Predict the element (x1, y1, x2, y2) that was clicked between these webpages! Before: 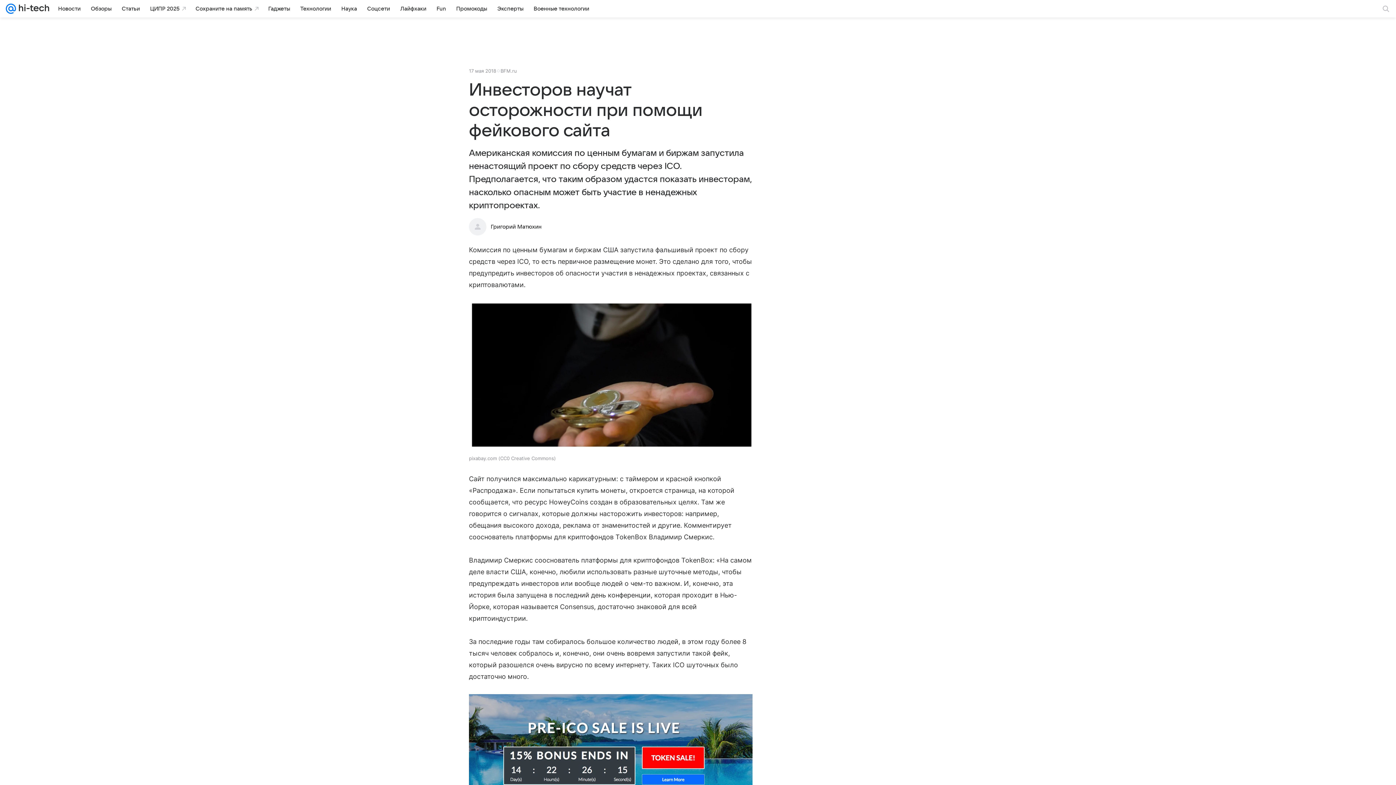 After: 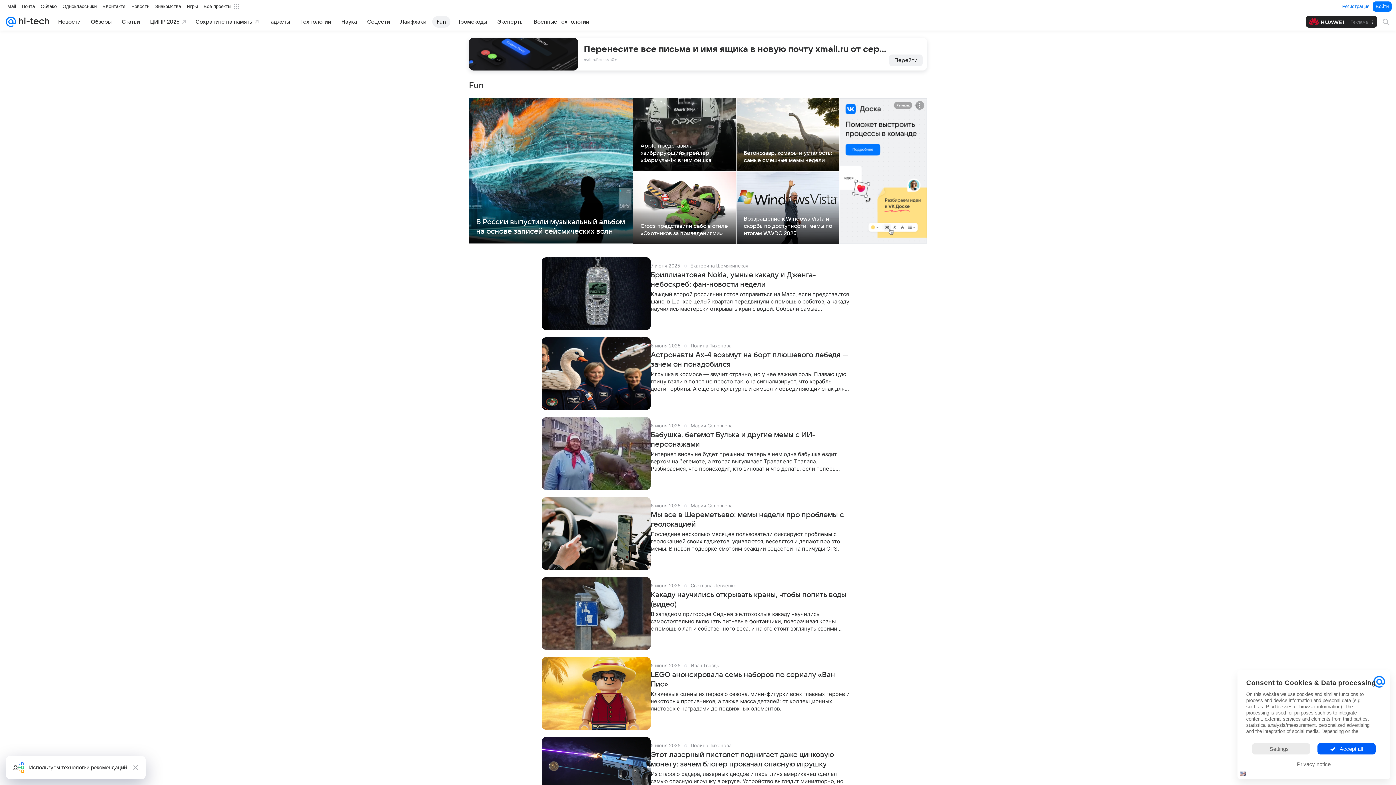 Action: bbox: (432, 2, 450, 14) label: Fun